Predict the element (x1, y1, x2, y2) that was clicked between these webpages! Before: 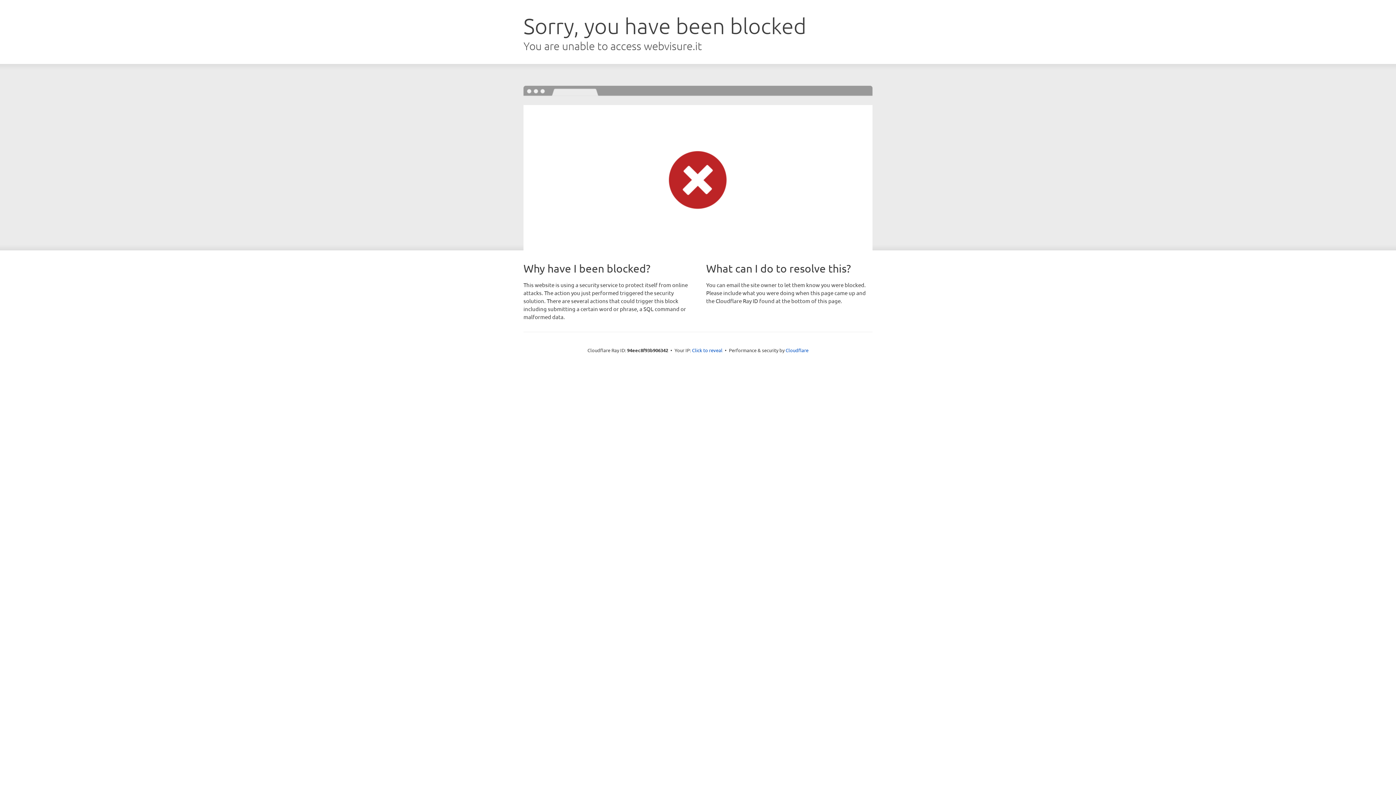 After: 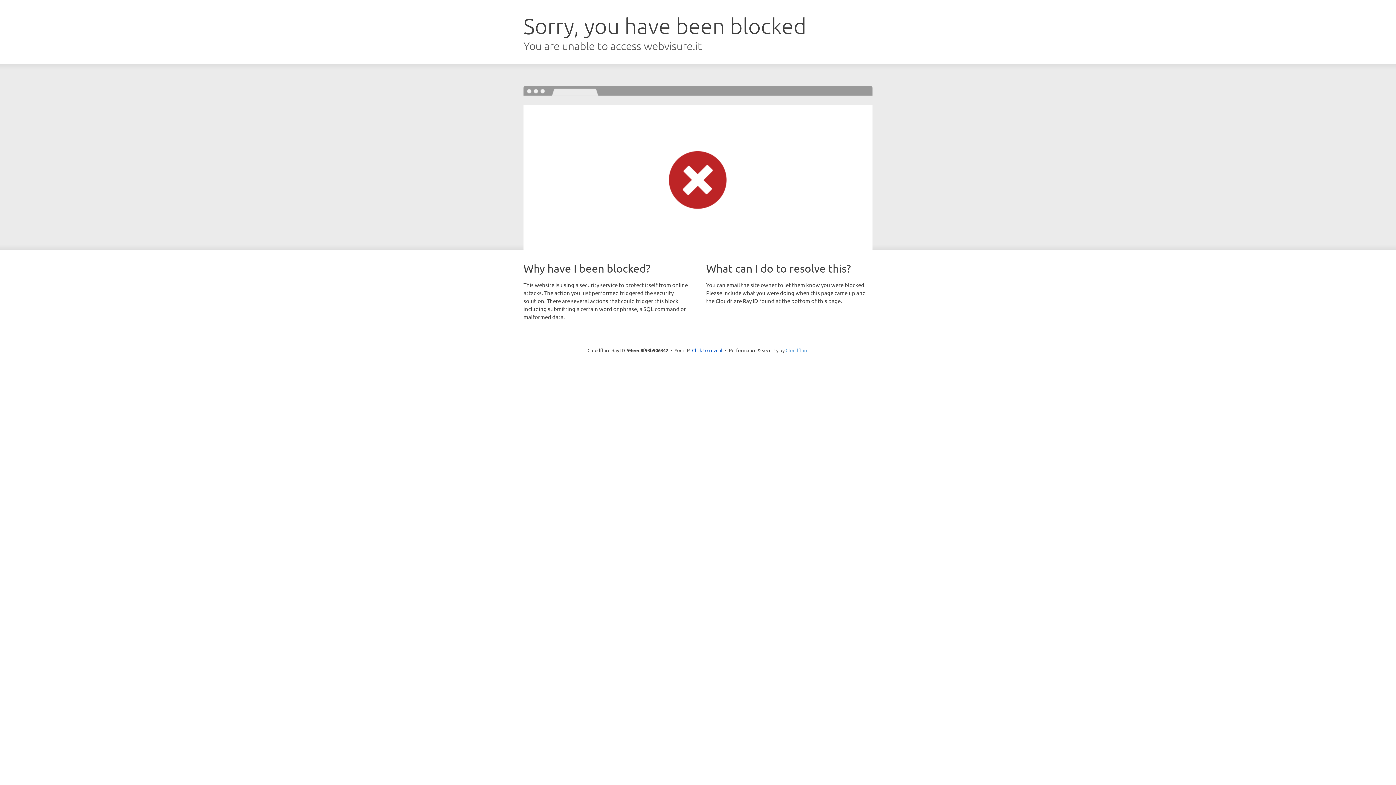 Action: label: Cloudflare bbox: (785, 347, 808, 353)